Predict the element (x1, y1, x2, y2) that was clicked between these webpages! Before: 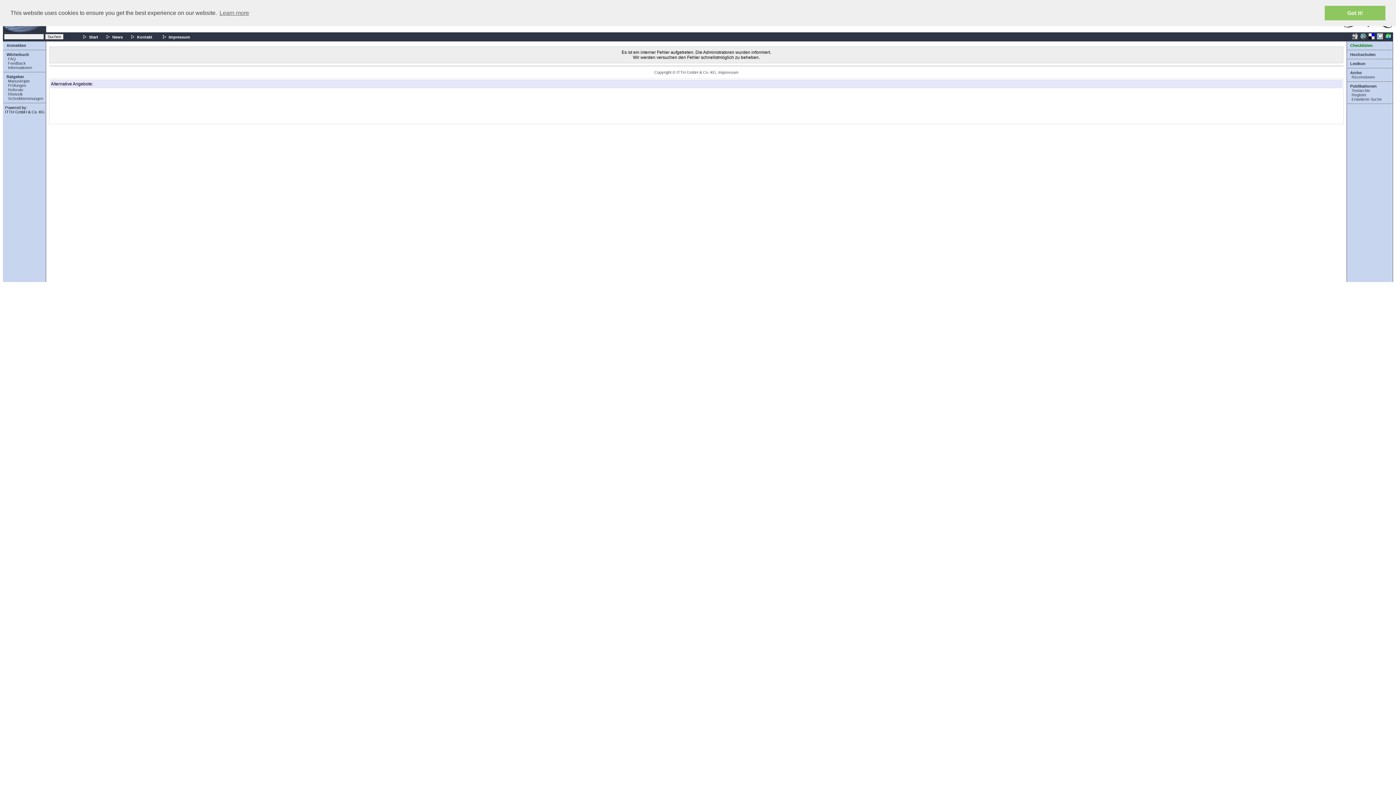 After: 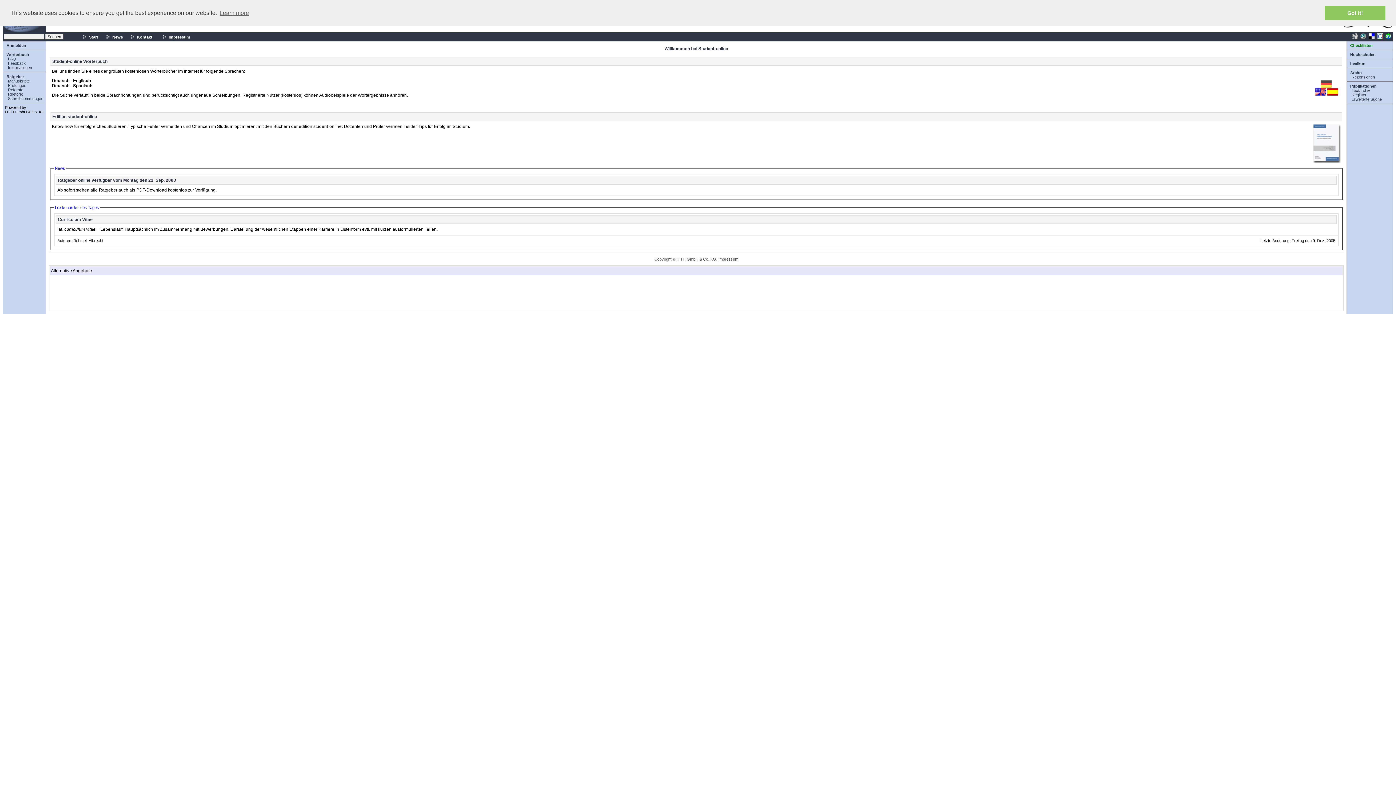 Action: label:   Start bbox: (82, 34, 98, 39)